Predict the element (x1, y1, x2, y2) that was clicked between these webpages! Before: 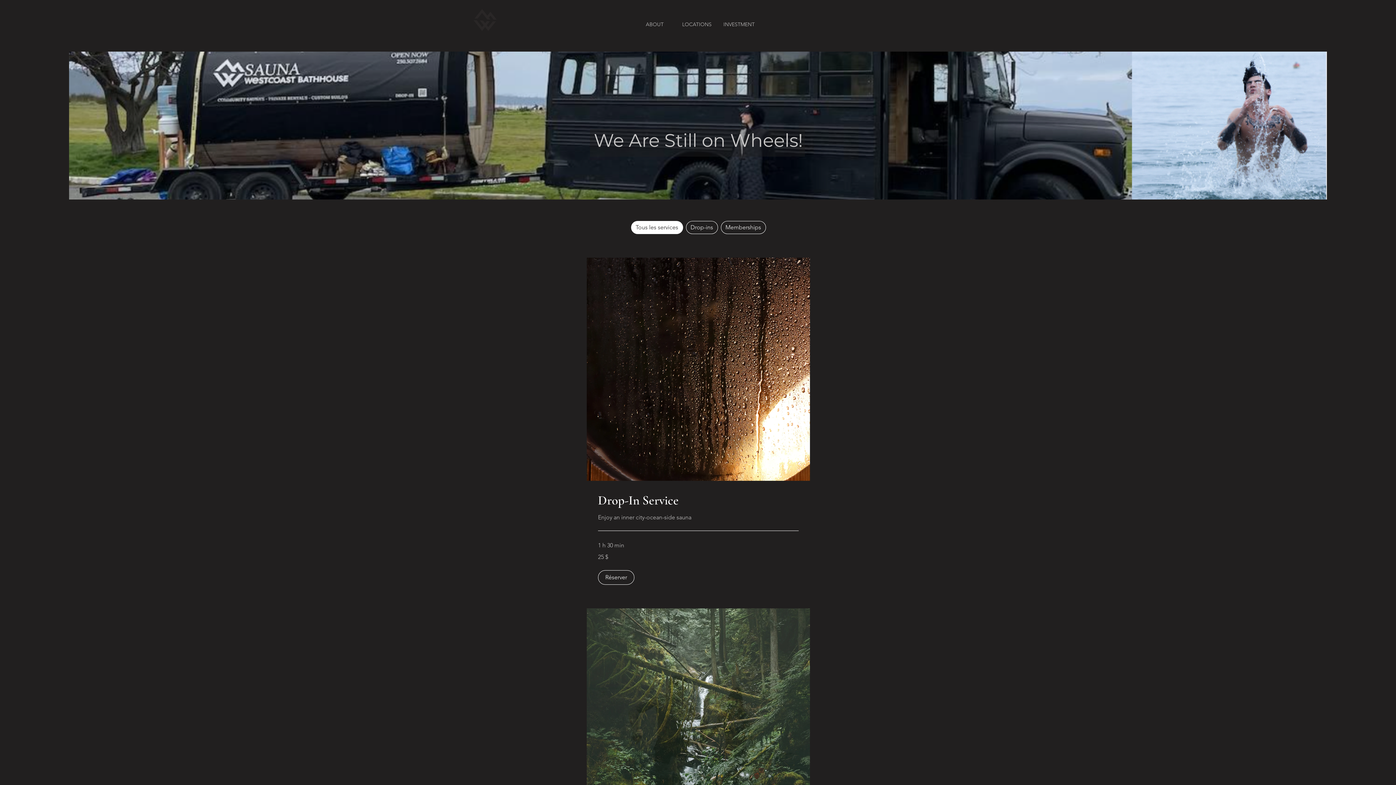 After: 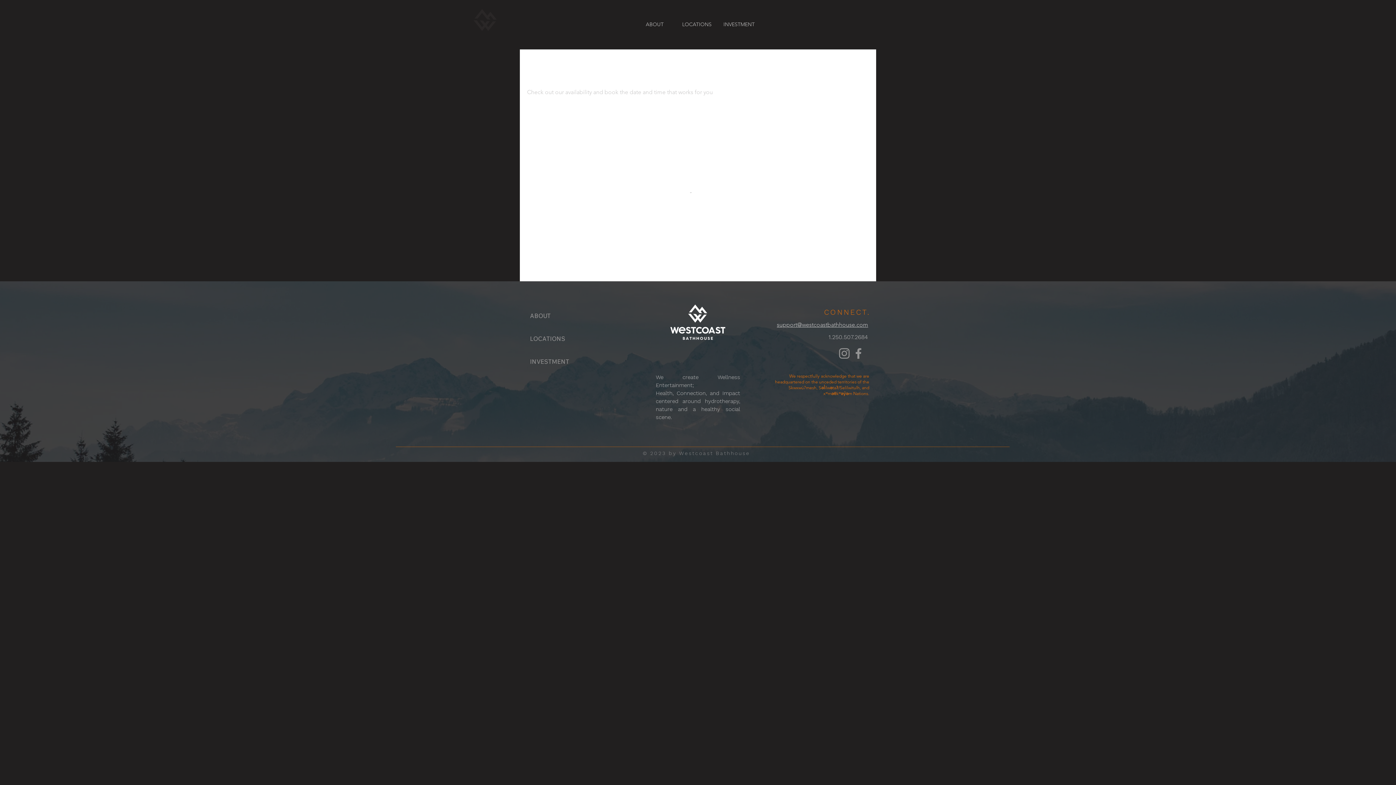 Action: label: Réserver bbox: (598, 570, 634, 585)